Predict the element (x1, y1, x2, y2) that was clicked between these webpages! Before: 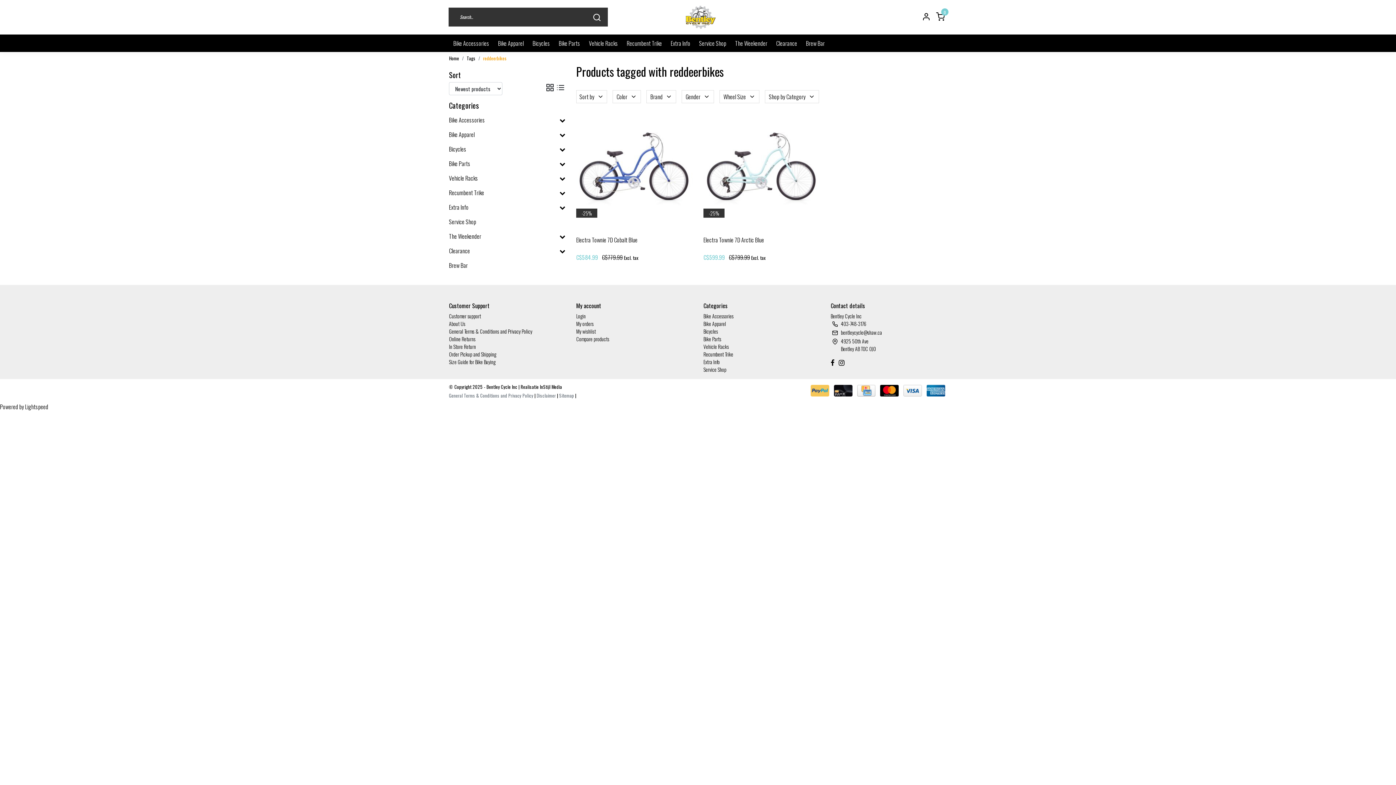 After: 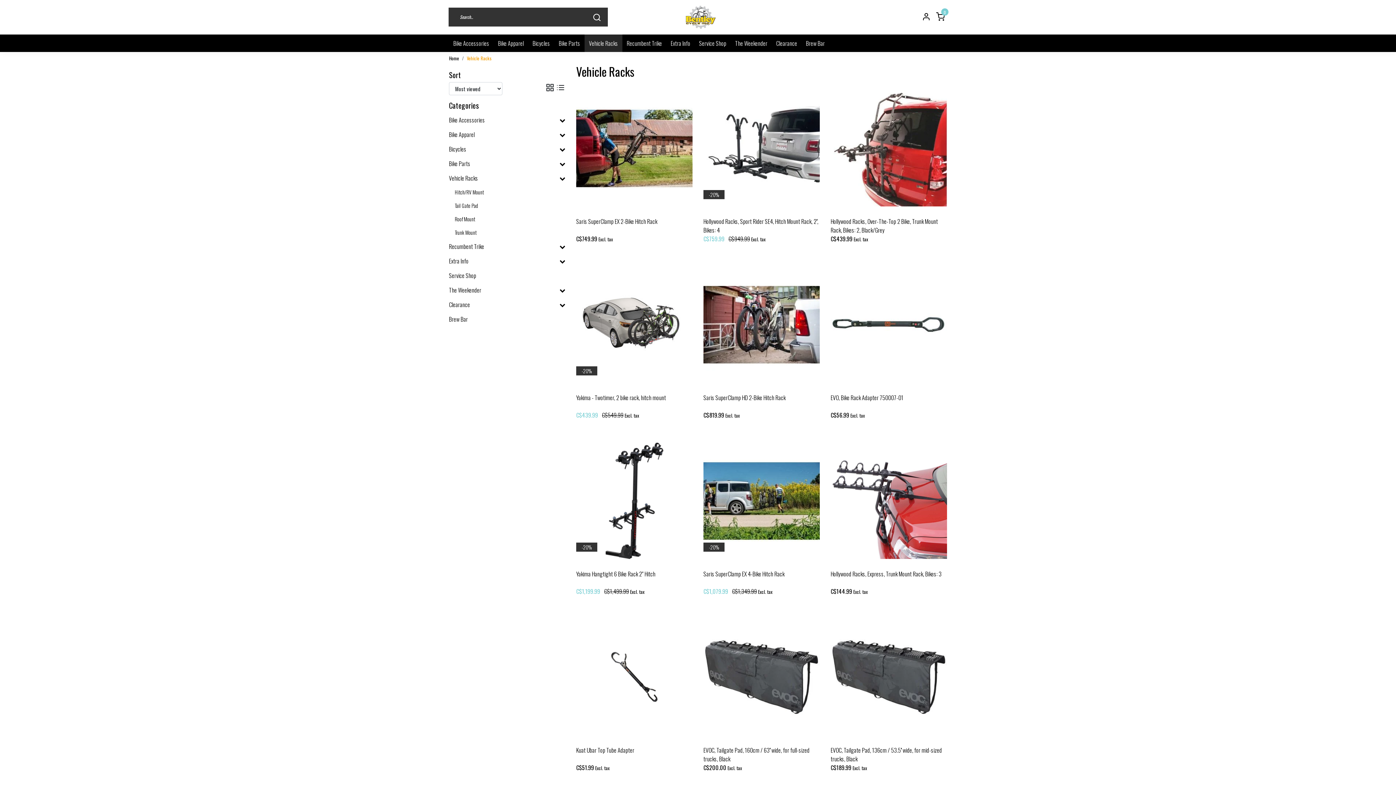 Action: bbox: (703, 342, 729, 350) label: Vehicle Racks